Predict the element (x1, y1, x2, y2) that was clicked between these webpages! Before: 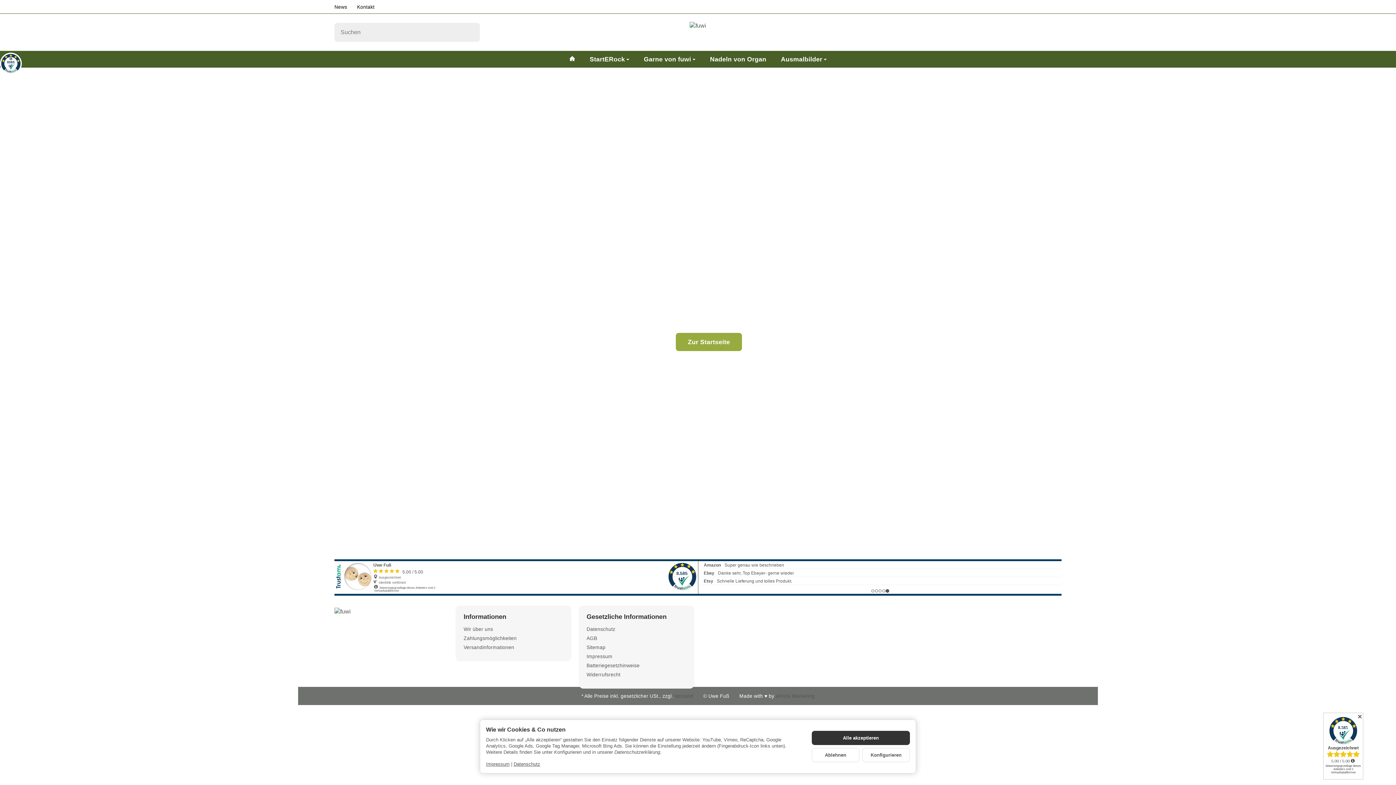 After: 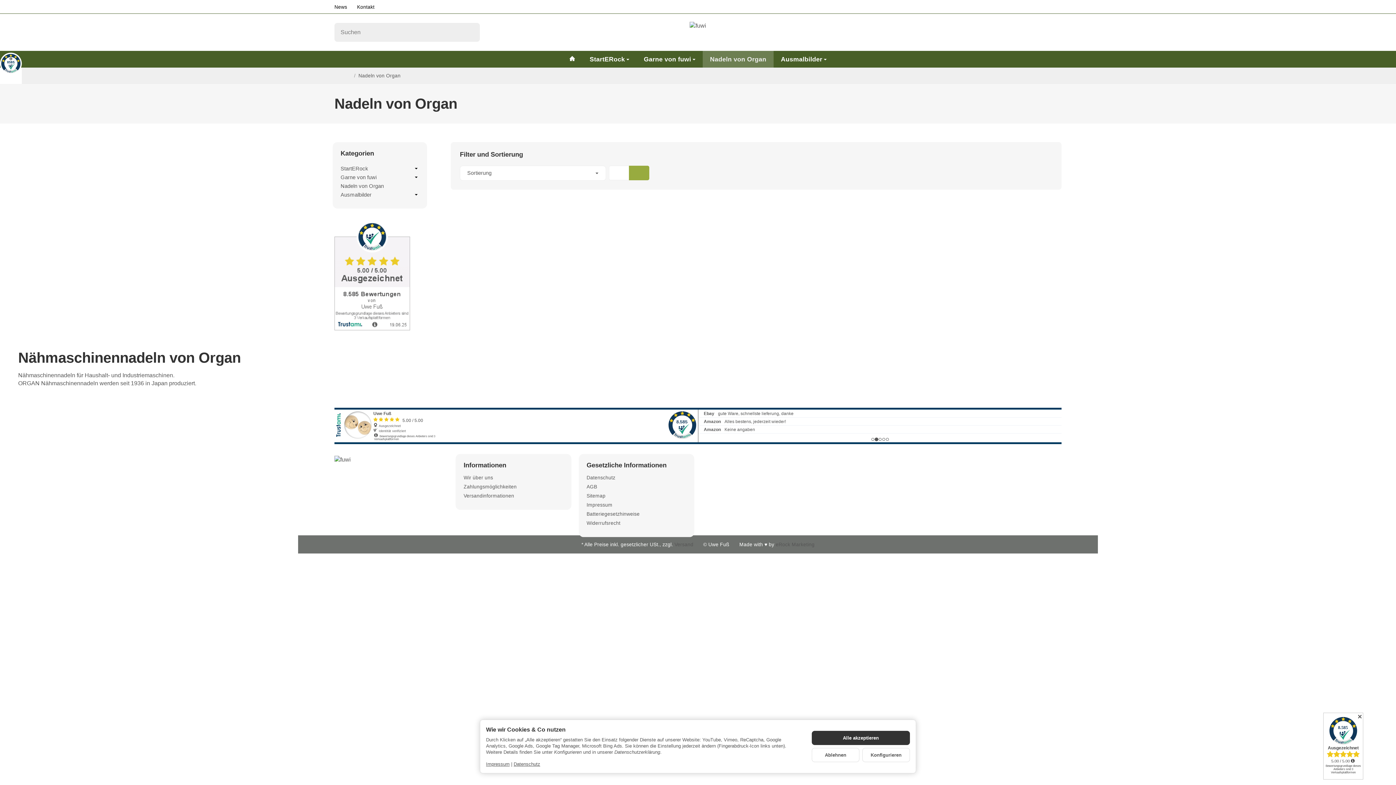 Action: label: Nadeln von Organ bbox: (702, 50, 773, 67)